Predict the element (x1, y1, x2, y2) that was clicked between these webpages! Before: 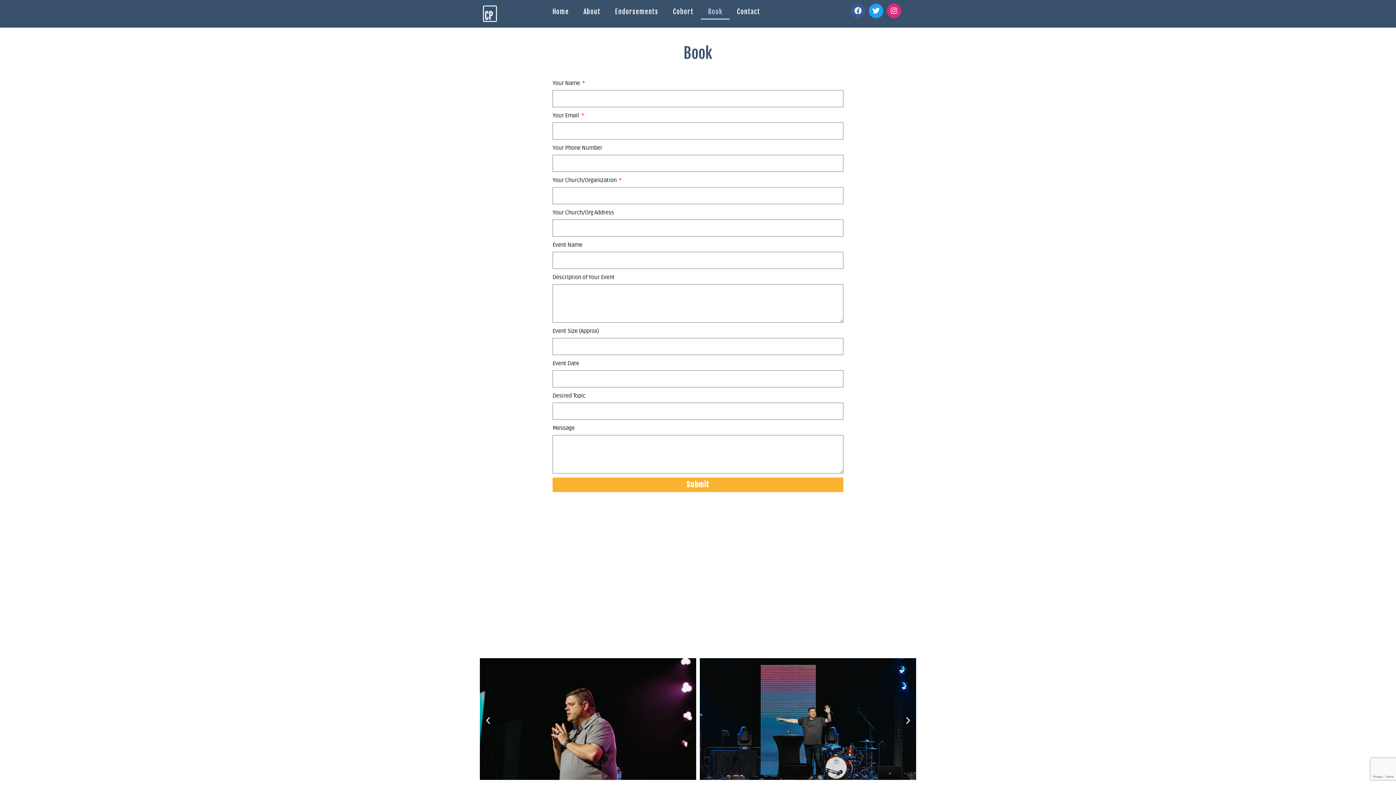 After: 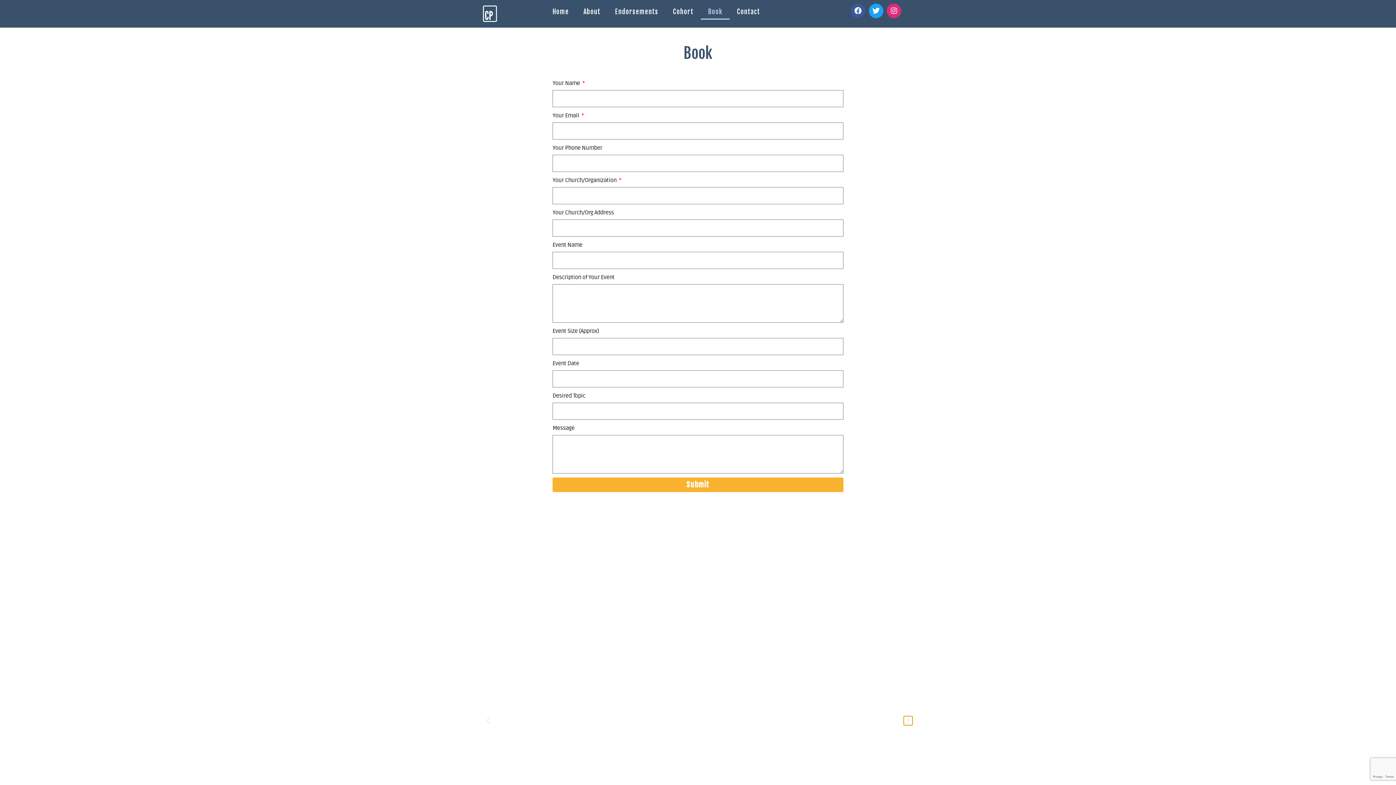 Action: label: Next slide bbox: (903, 716, 912, 725)